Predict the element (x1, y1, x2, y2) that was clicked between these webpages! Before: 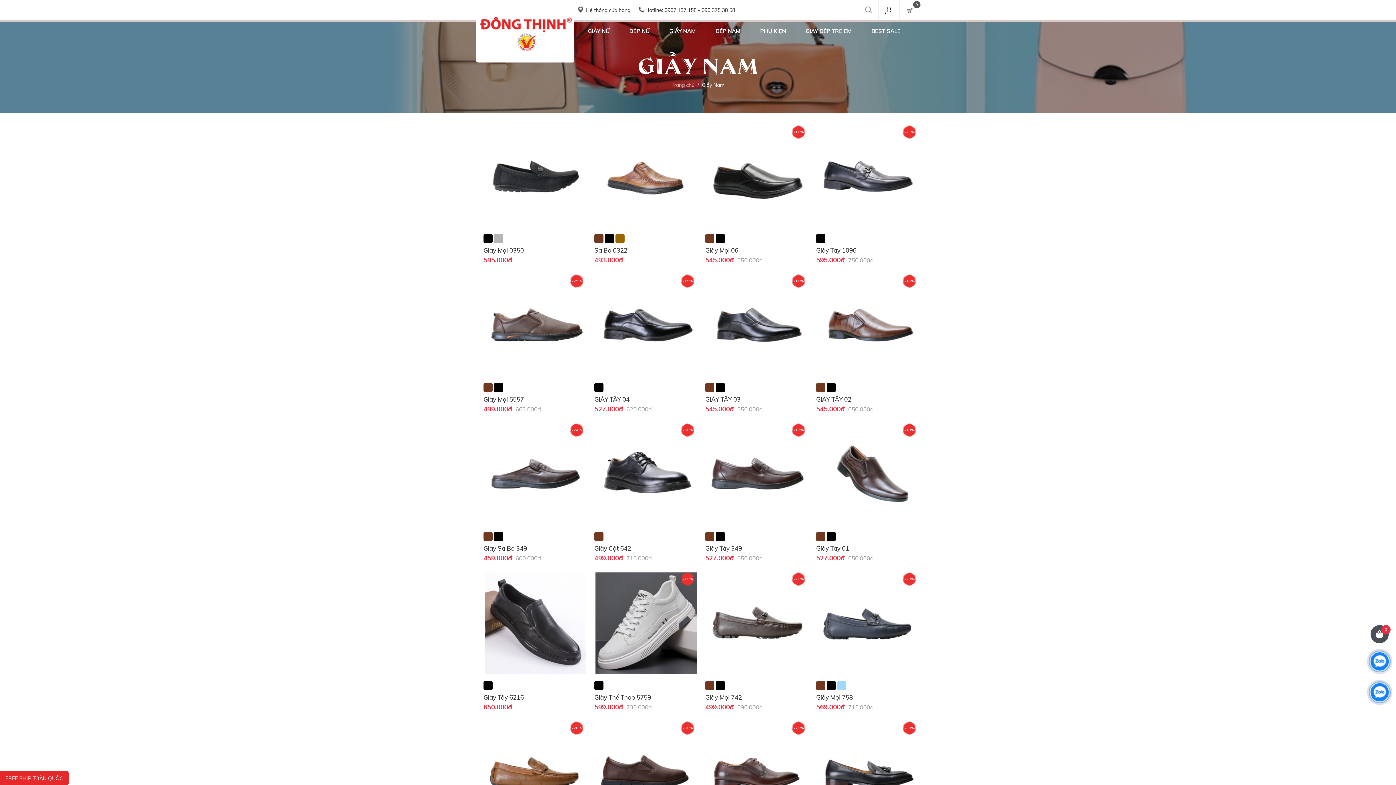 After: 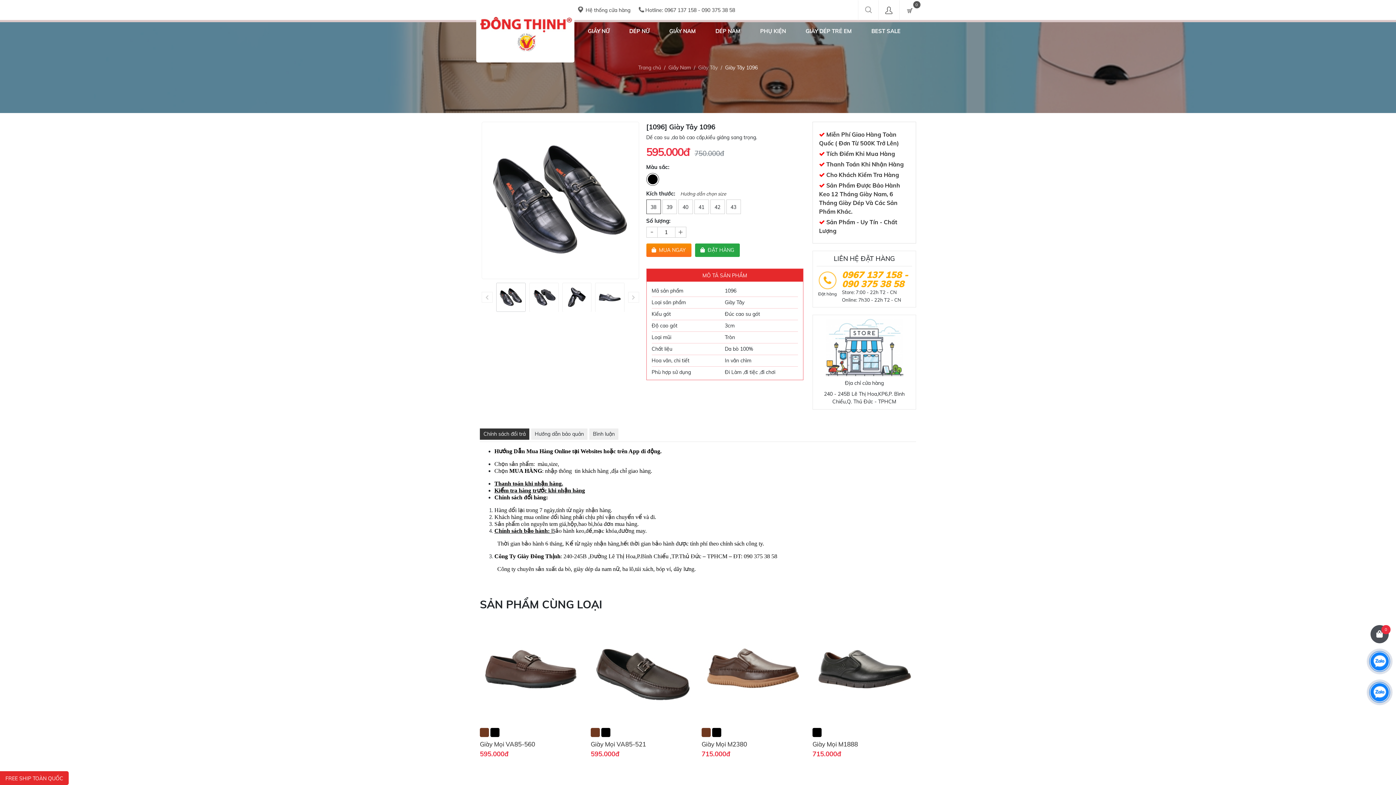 Action: label: -21% bbox: (816, 121, 920, 230)